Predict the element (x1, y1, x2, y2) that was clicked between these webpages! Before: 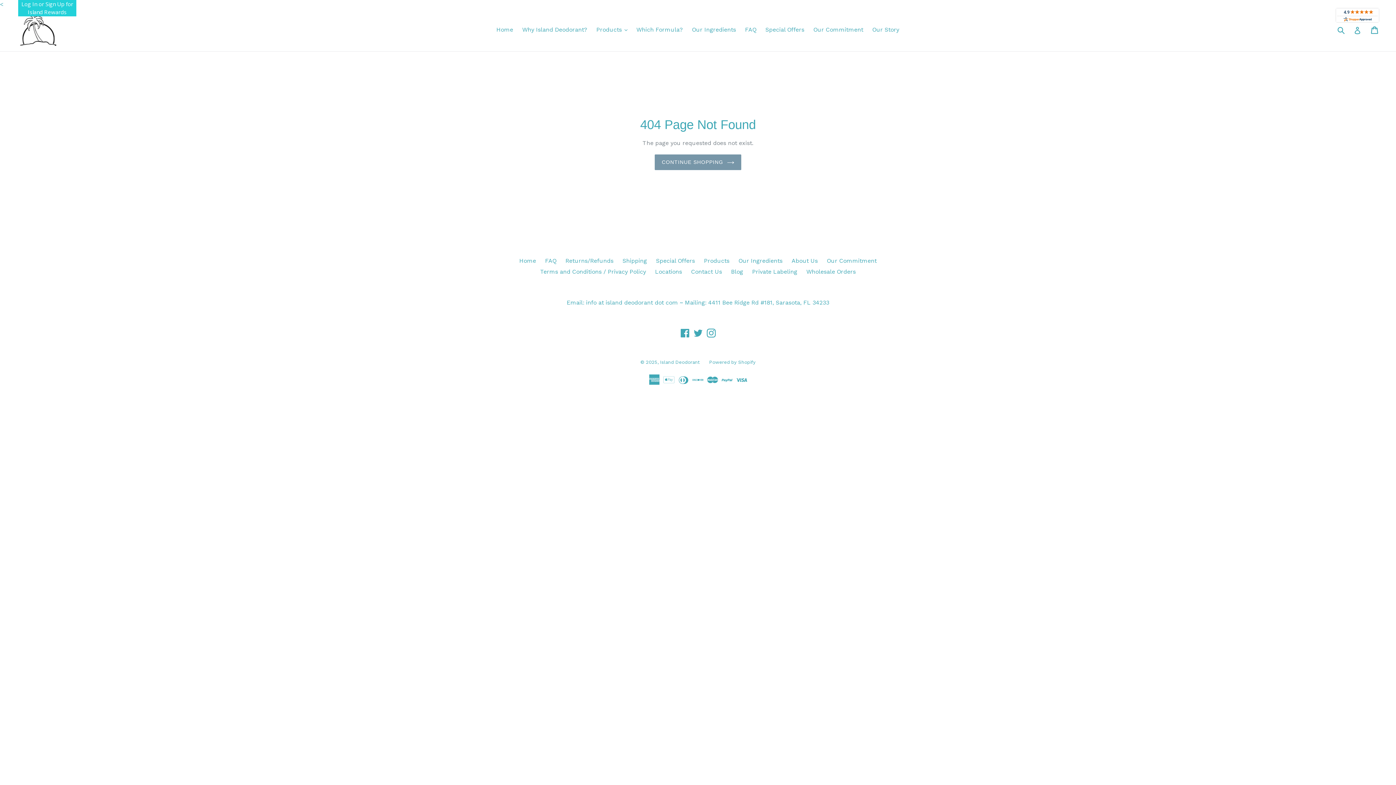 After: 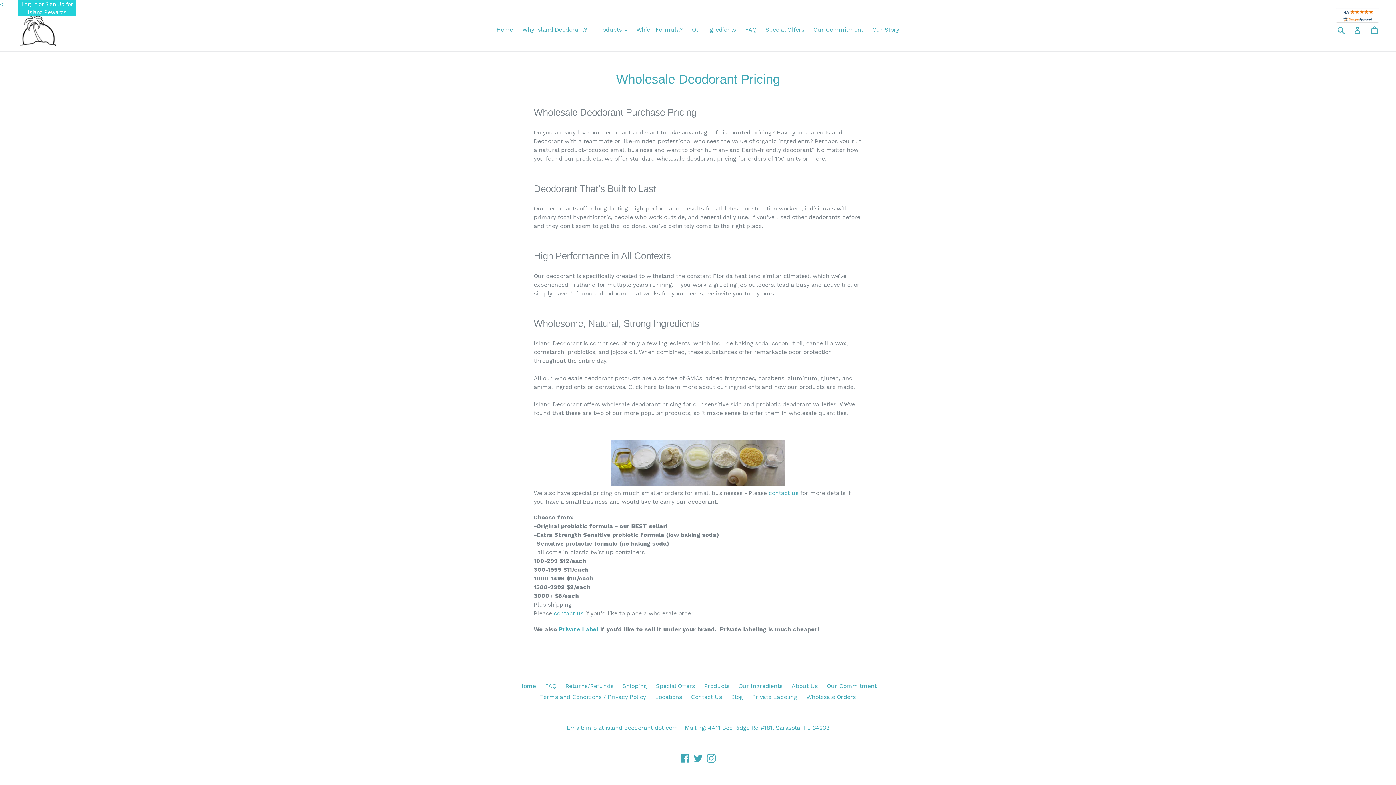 Action: bbox: (806, 268, 856, 275) label: Wholesale Orders